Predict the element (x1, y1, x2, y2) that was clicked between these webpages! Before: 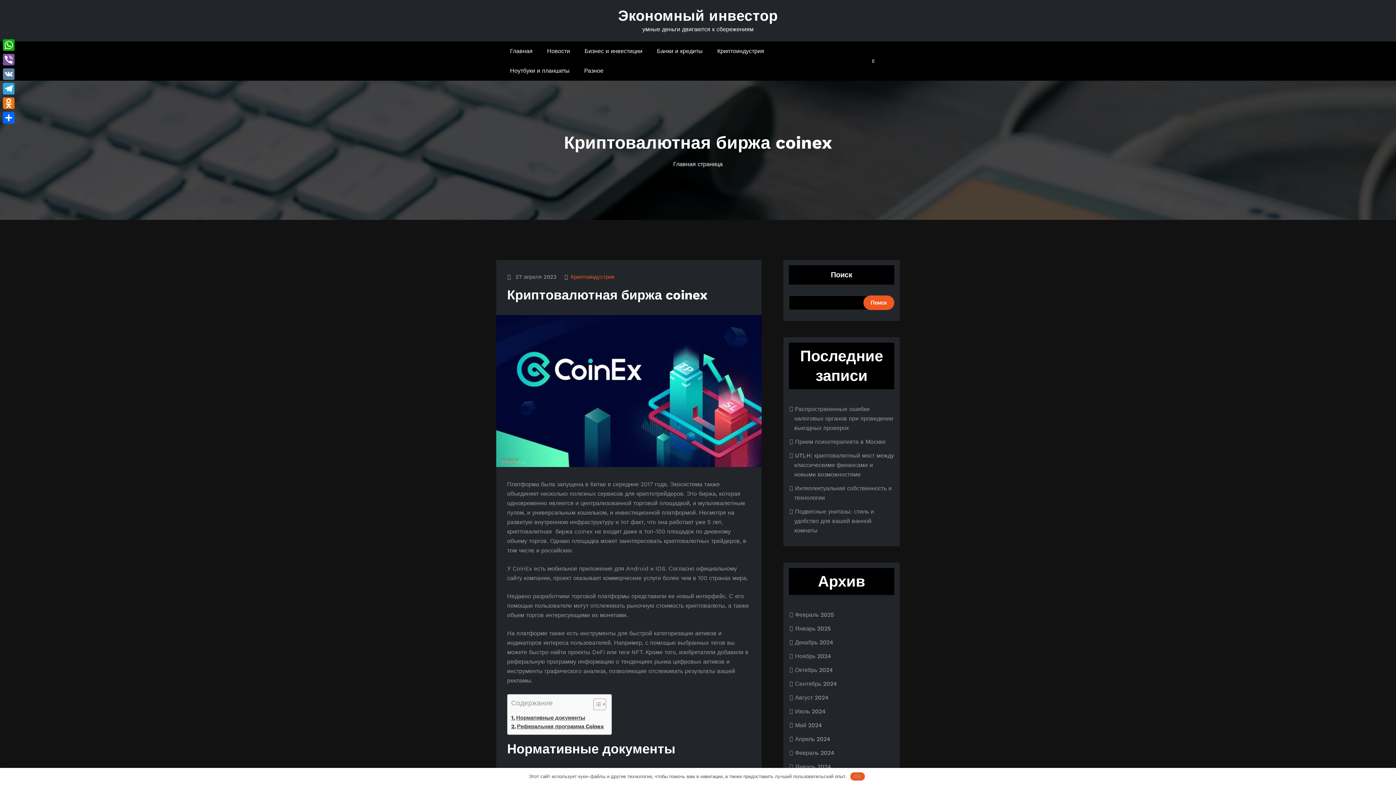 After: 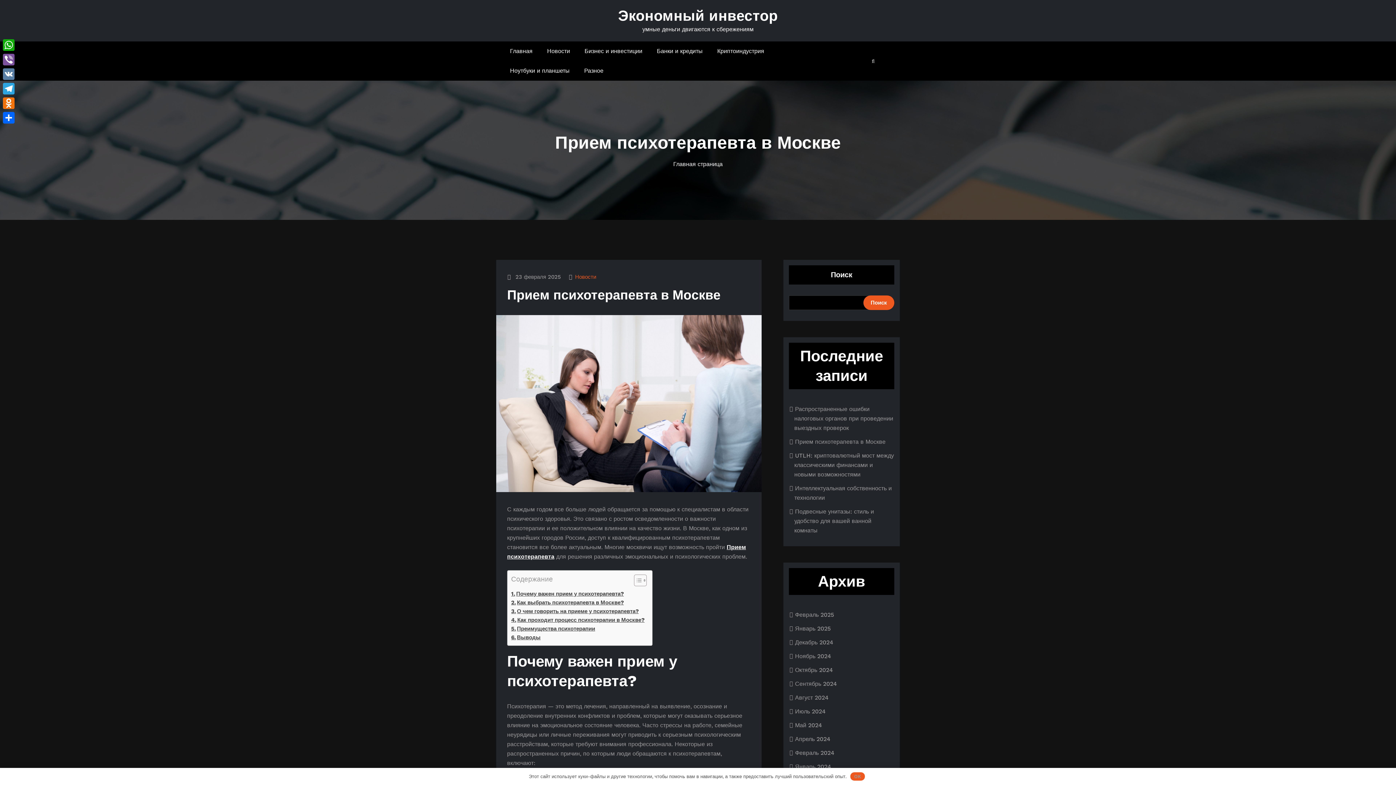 Action: bbox: (795, 438, 885, 445) label: Прием психотерапевта в Москве